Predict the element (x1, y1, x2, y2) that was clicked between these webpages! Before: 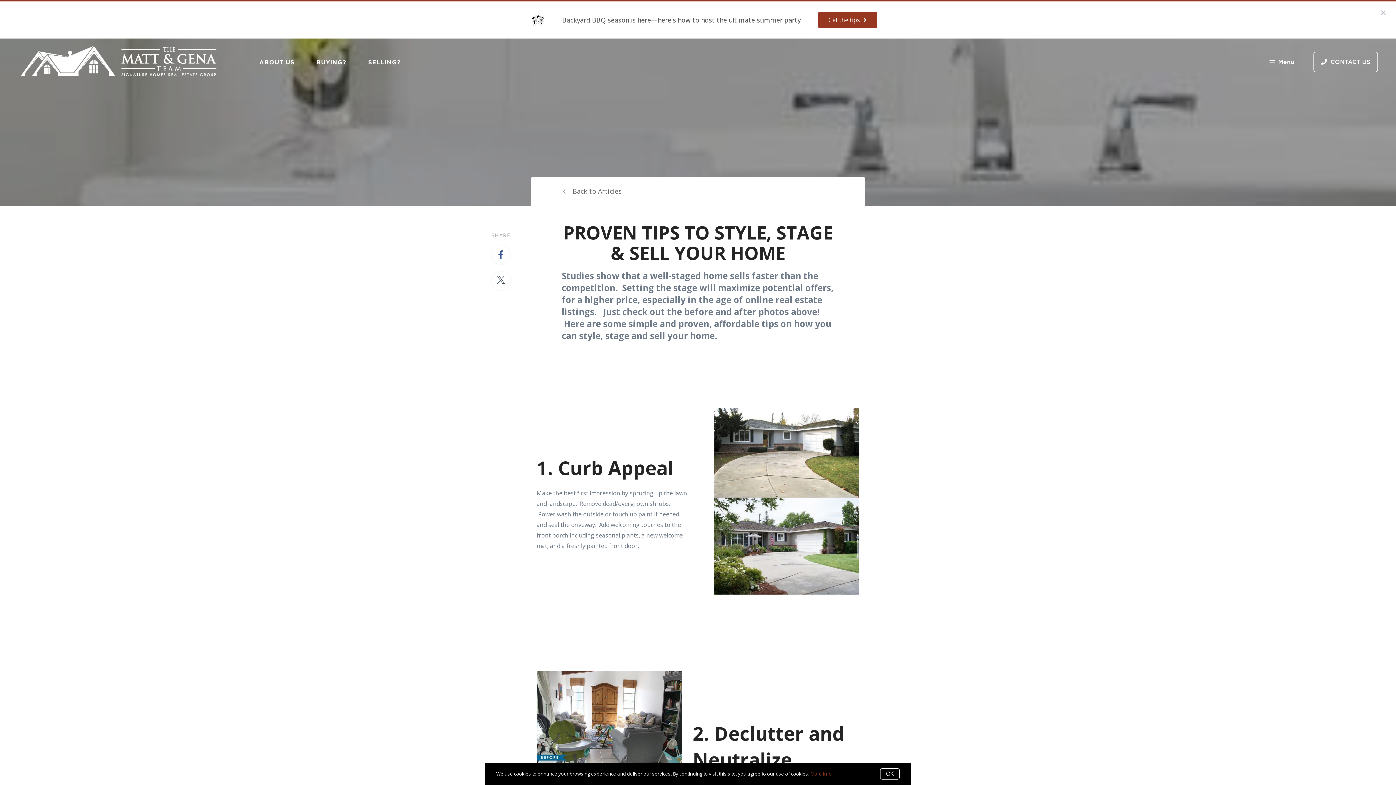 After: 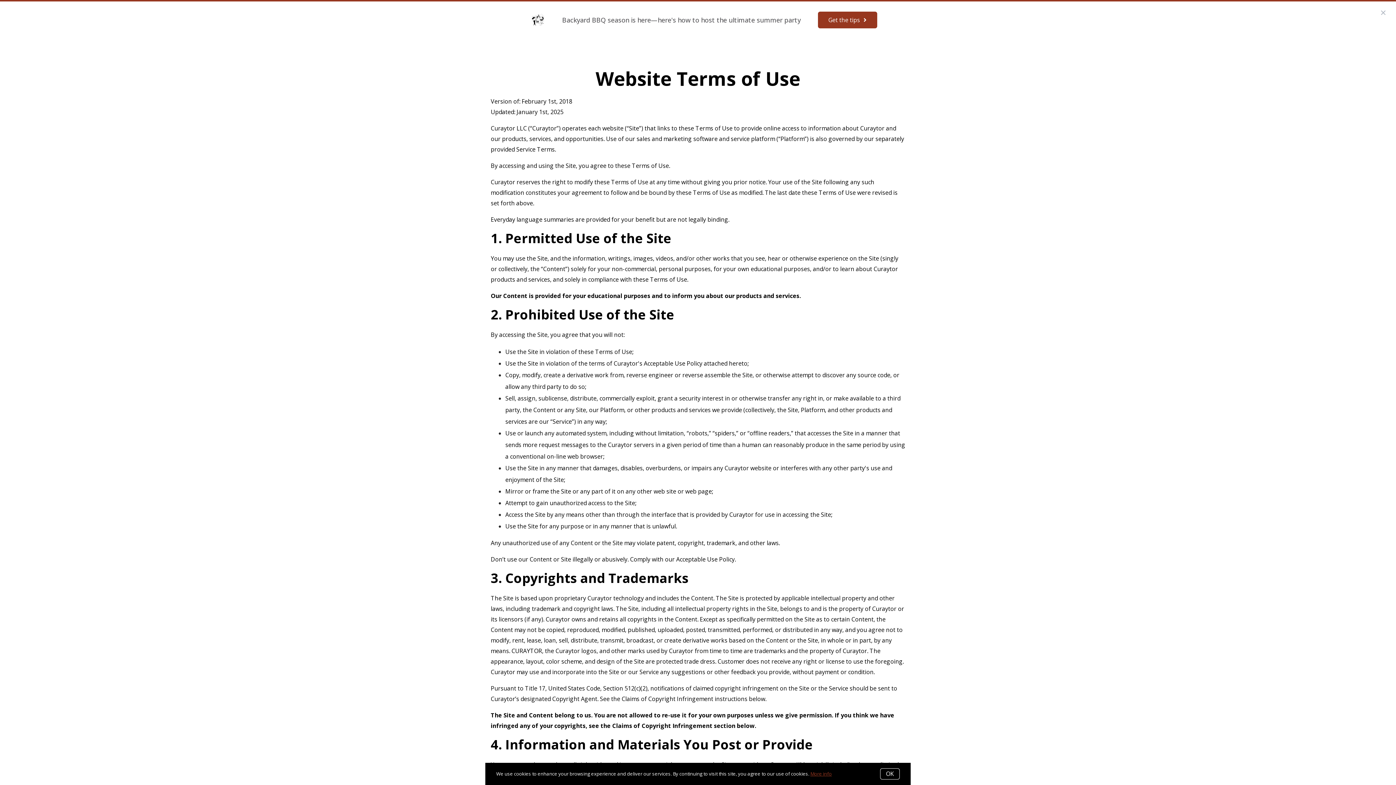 Action: bbox: (810, 770, 832, 777) label: More info